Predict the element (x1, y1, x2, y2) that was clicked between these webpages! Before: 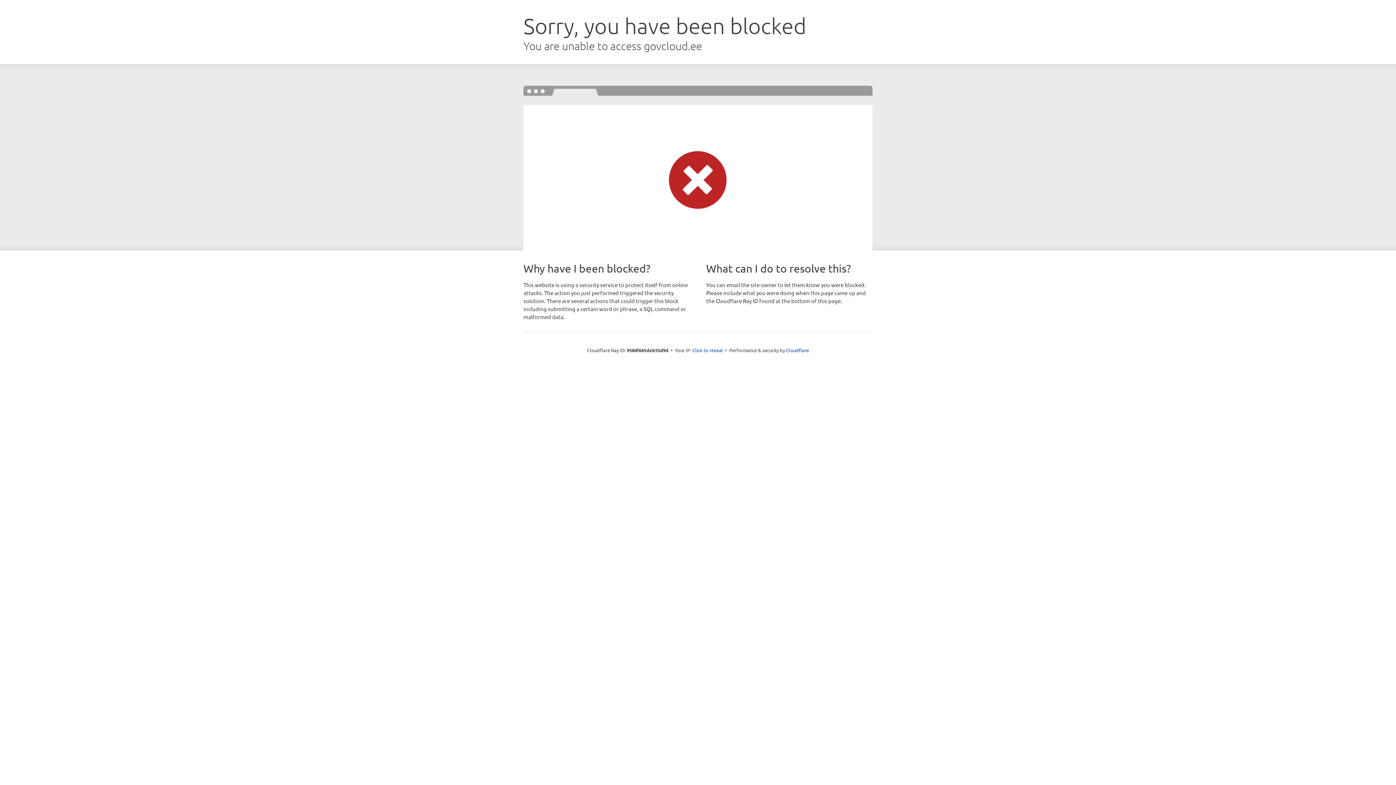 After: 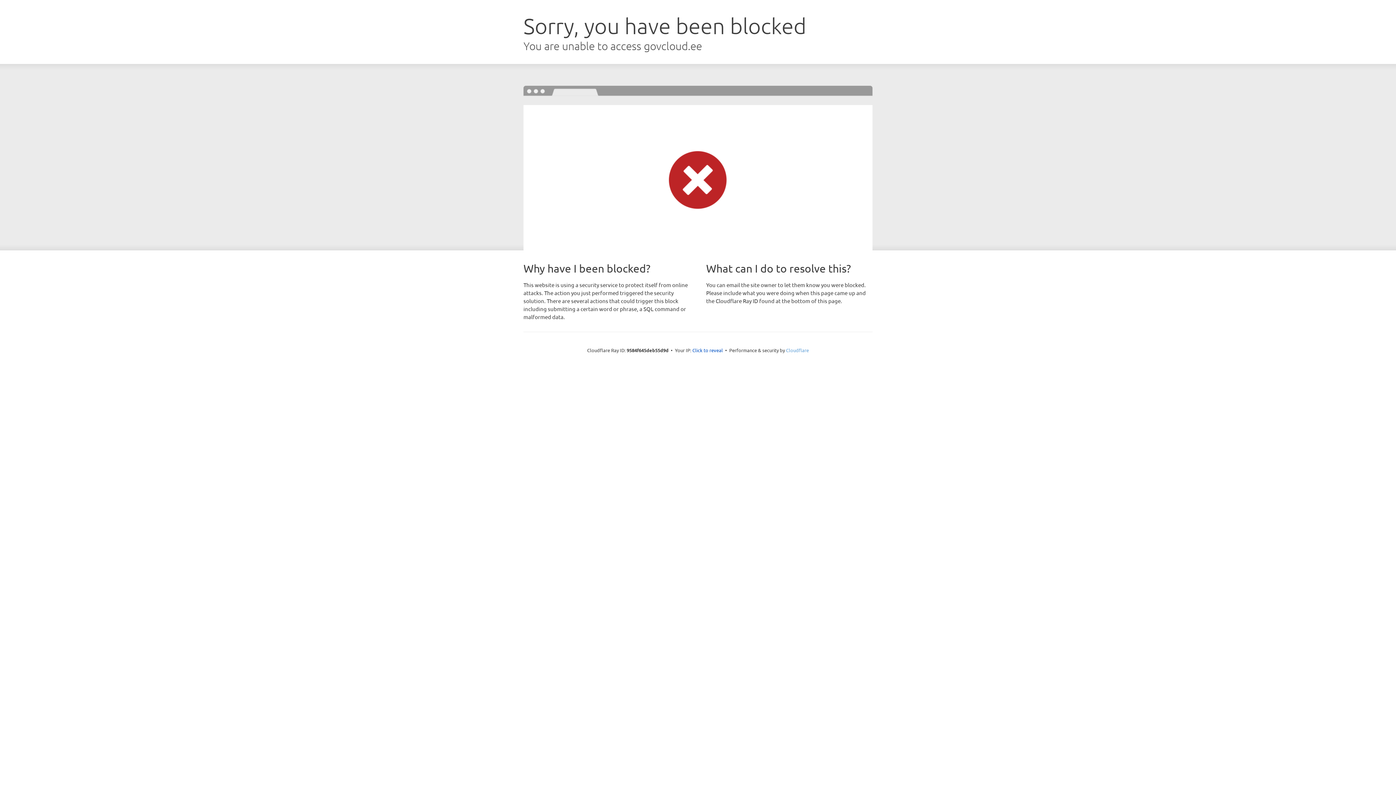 Action: bbox: (786, 347, 809, 353) label: Cloudflare